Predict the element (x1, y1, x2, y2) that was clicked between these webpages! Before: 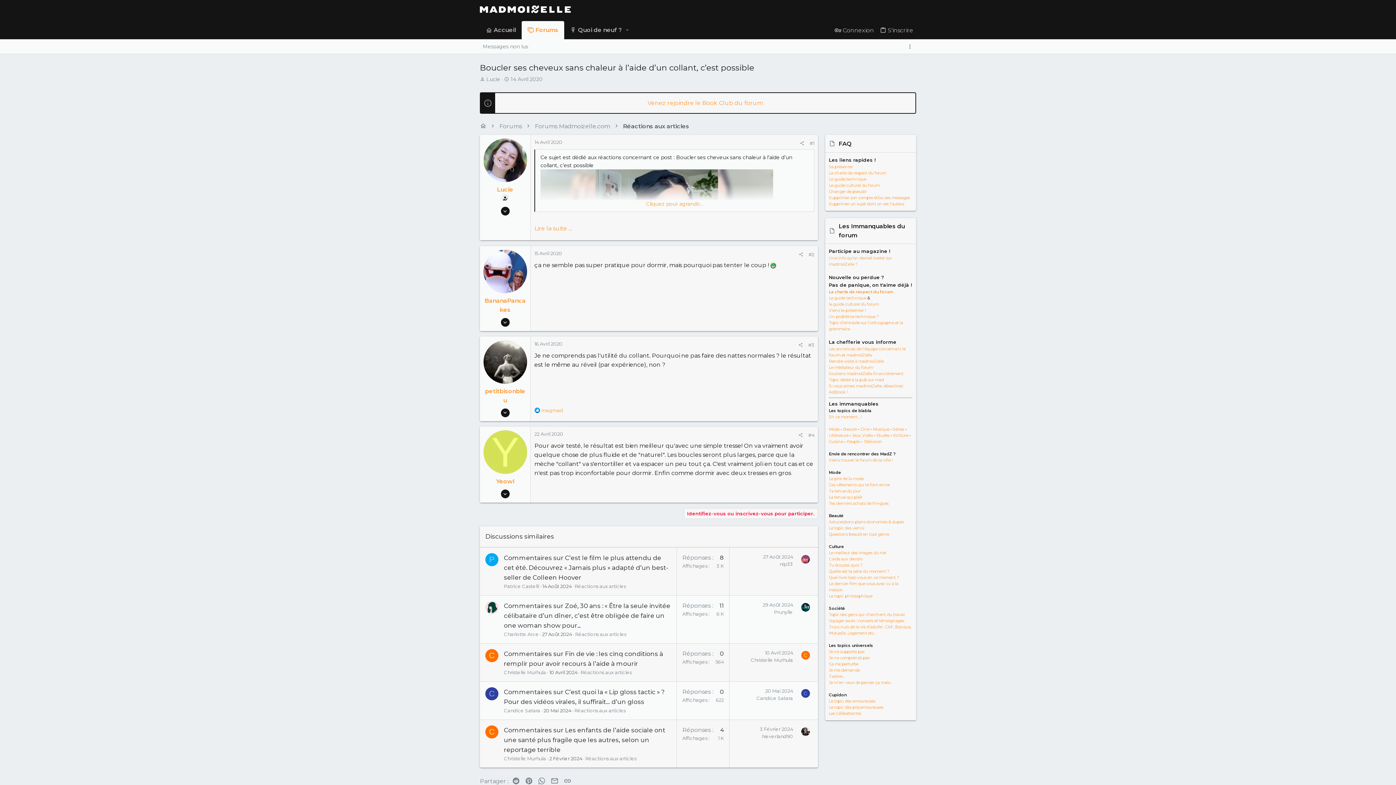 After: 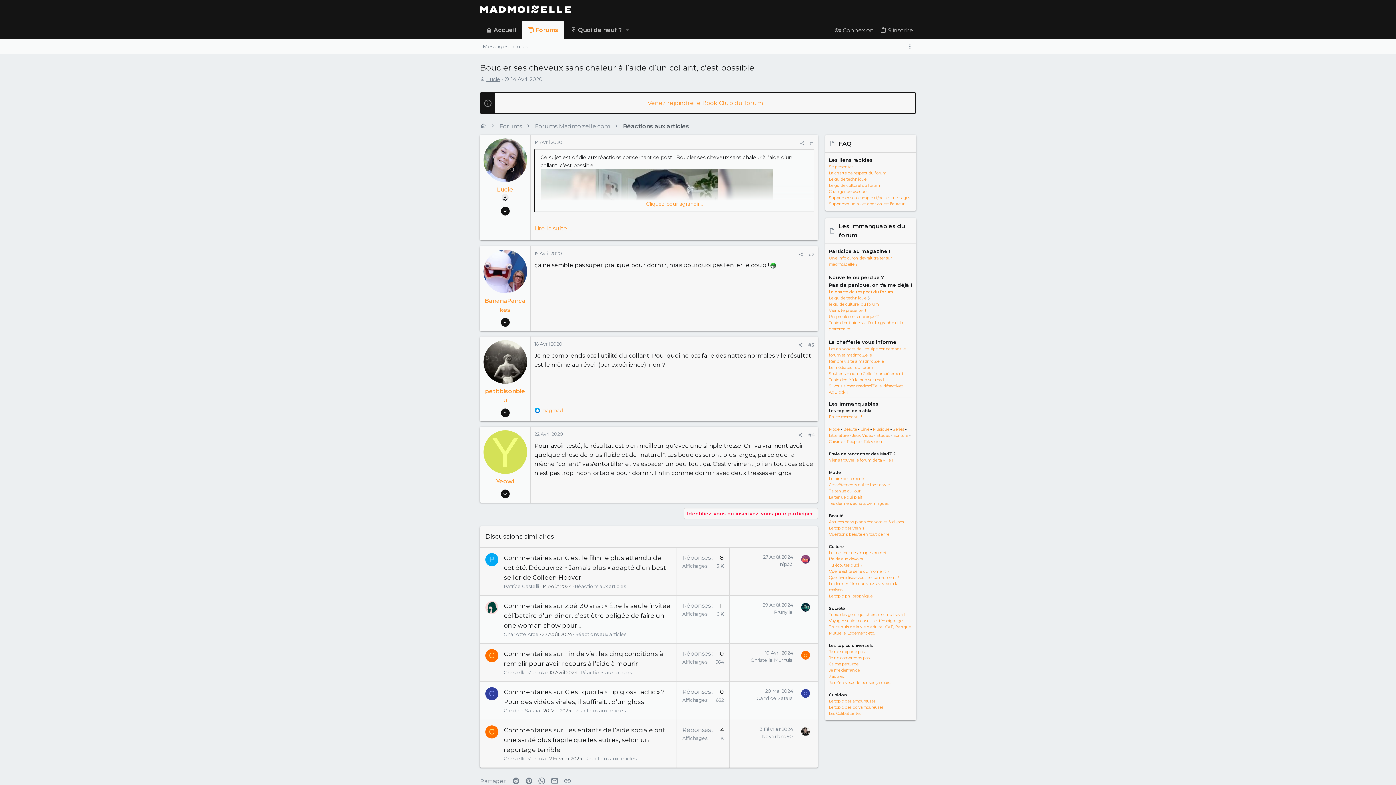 Action: bbox: (486, 76, 500, 82) label: Lucie